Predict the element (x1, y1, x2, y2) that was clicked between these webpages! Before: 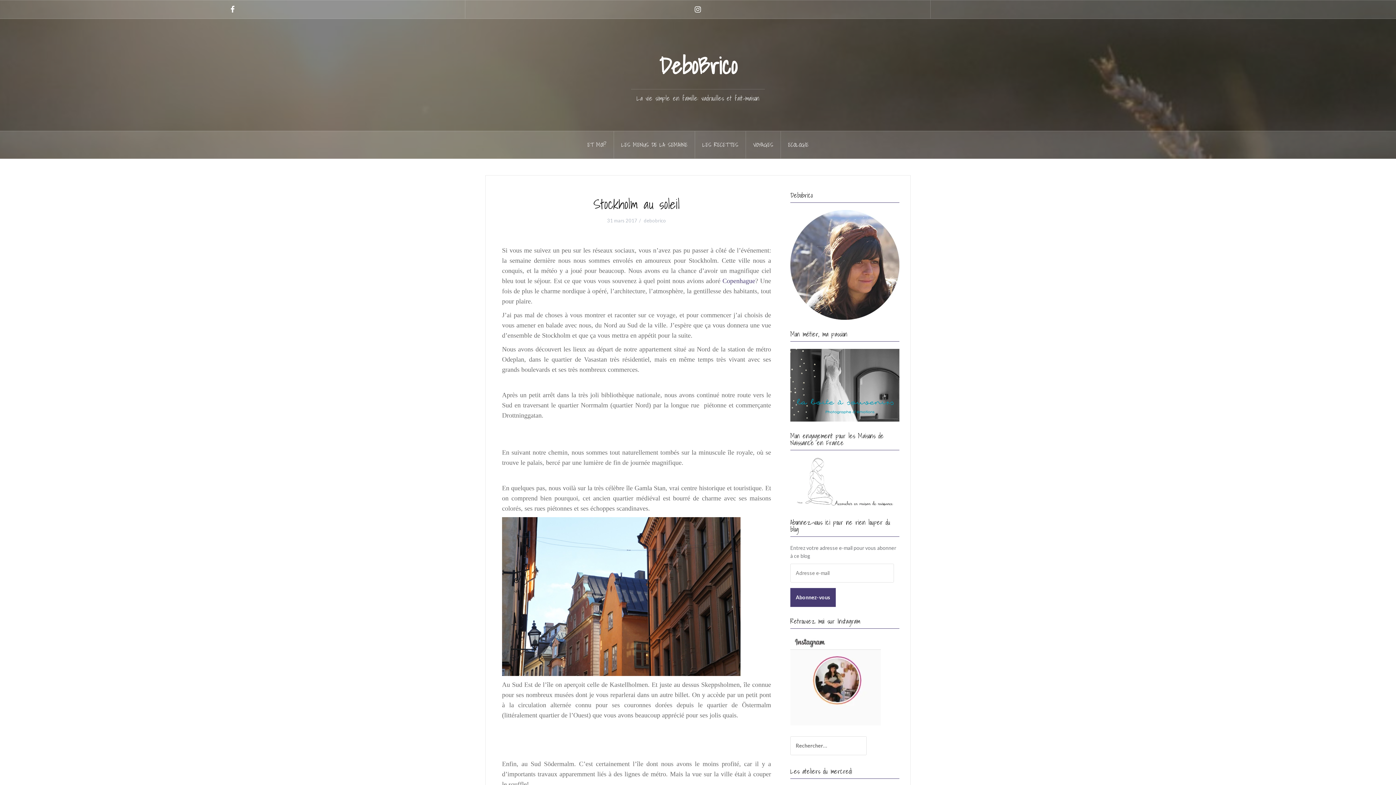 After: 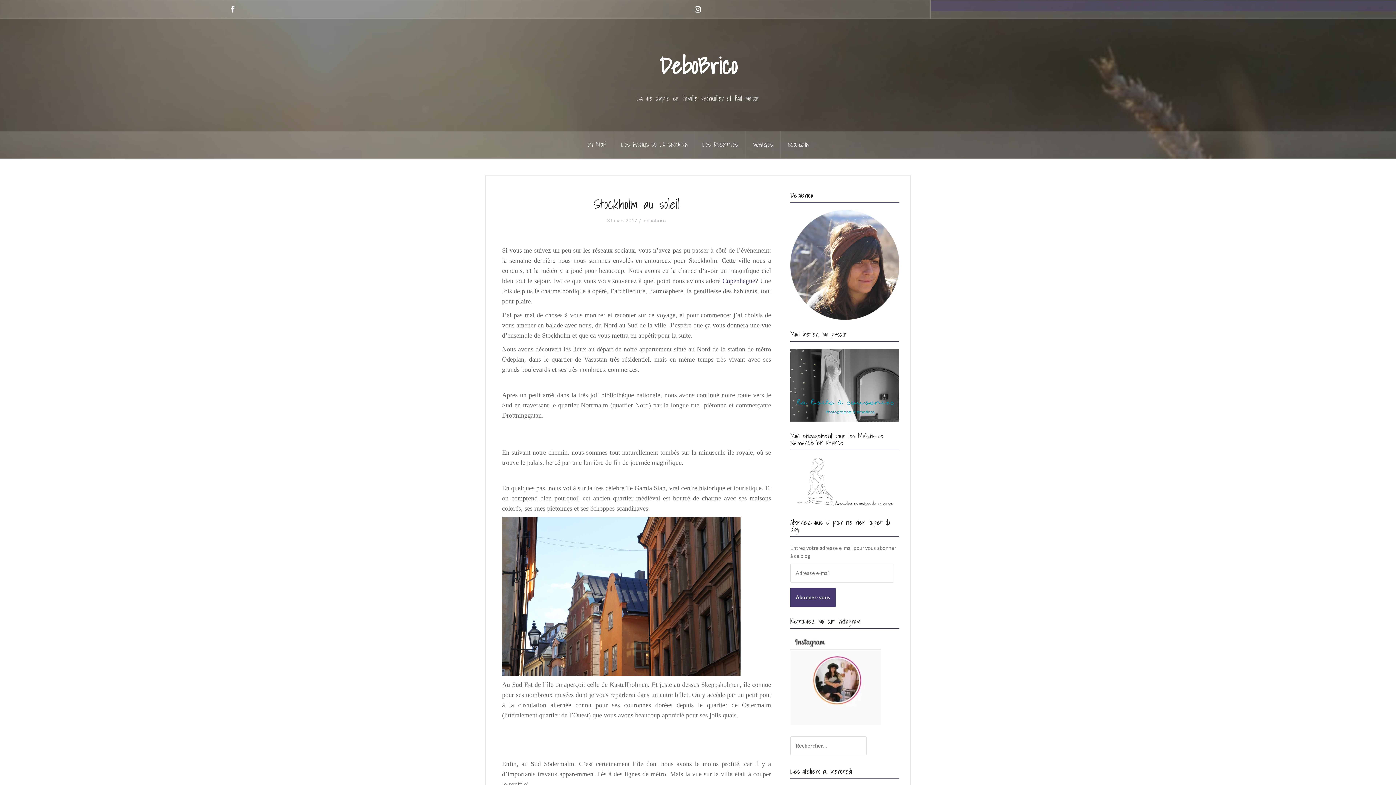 Action: label: Hellocoton bbox: (930, 0, 1396, 11)